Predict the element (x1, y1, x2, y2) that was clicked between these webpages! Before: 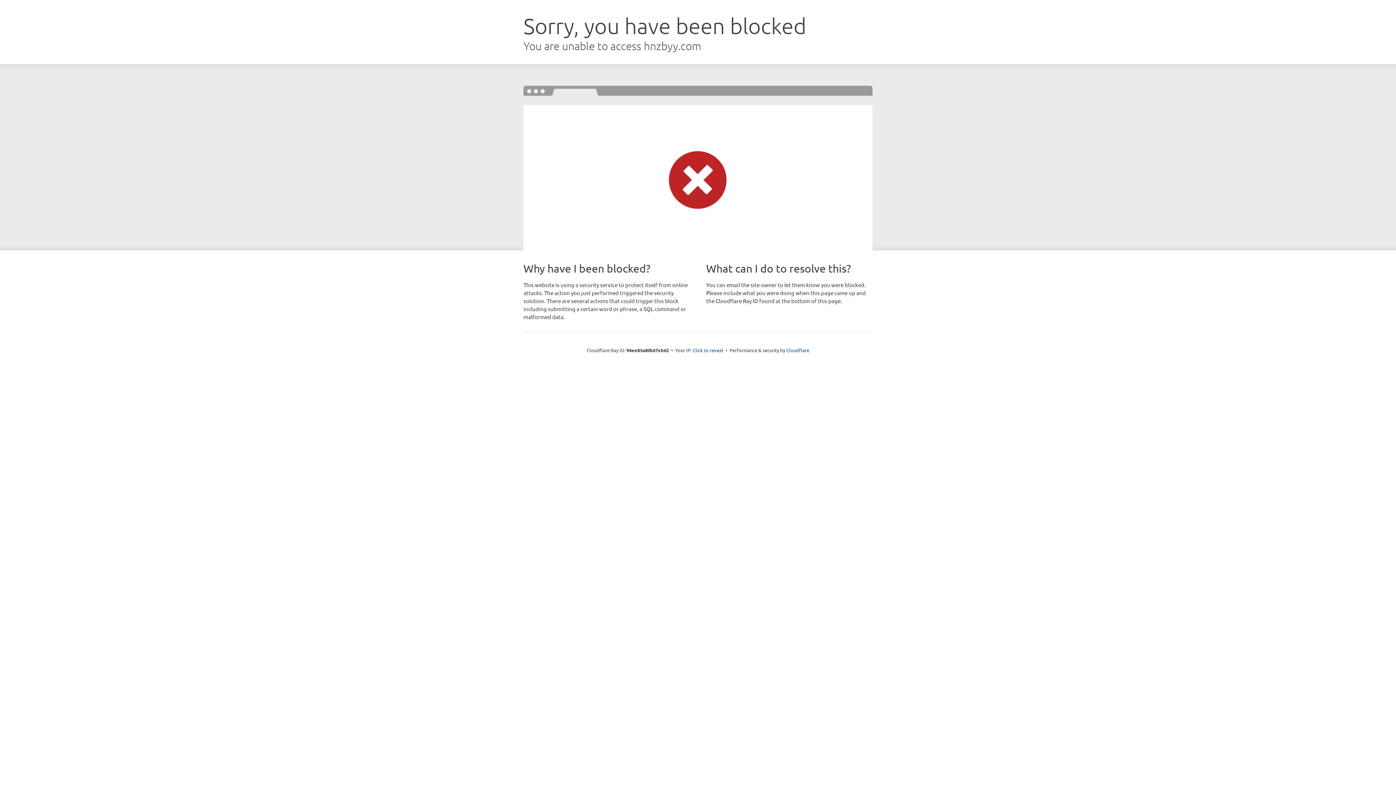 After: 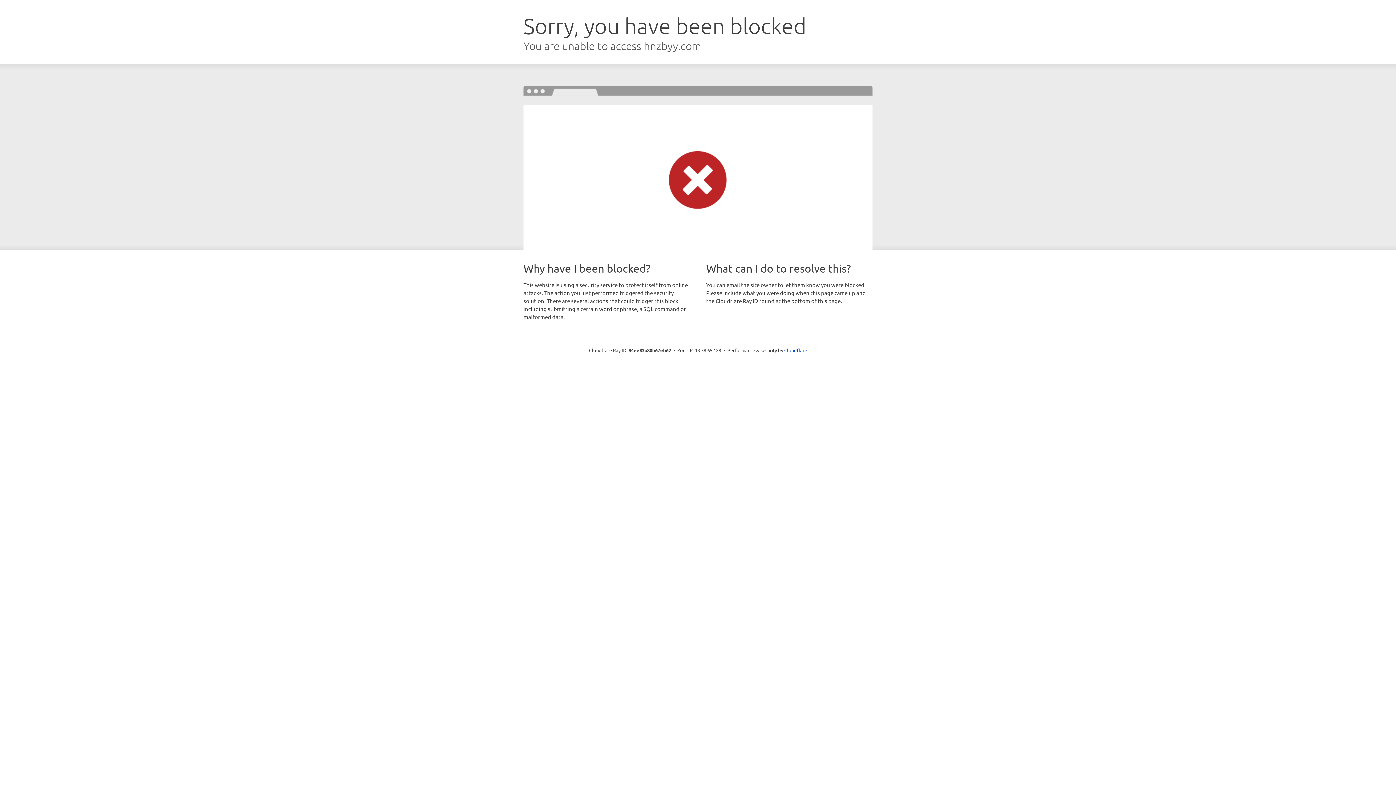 Action: label: Click to reveal bbox: (692, 346, 723, 353)